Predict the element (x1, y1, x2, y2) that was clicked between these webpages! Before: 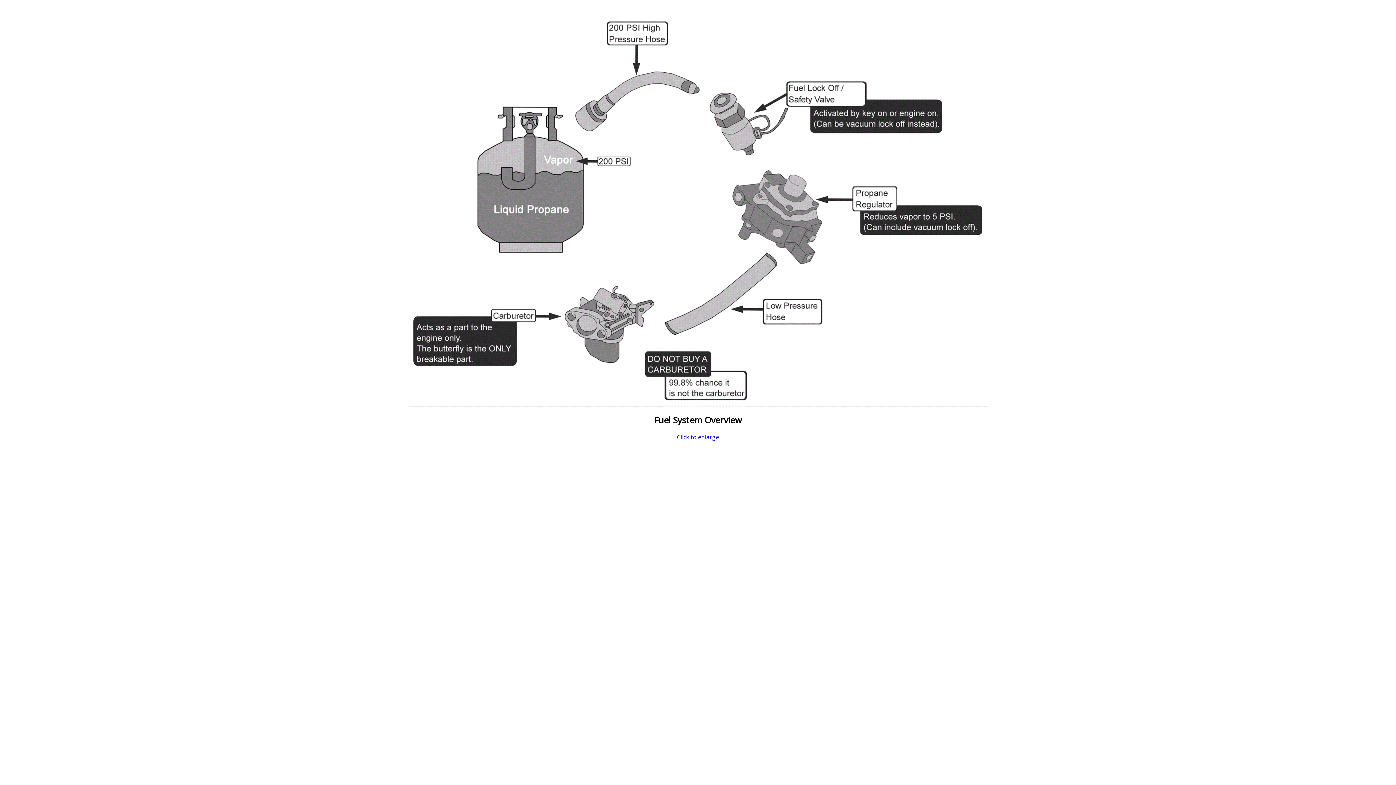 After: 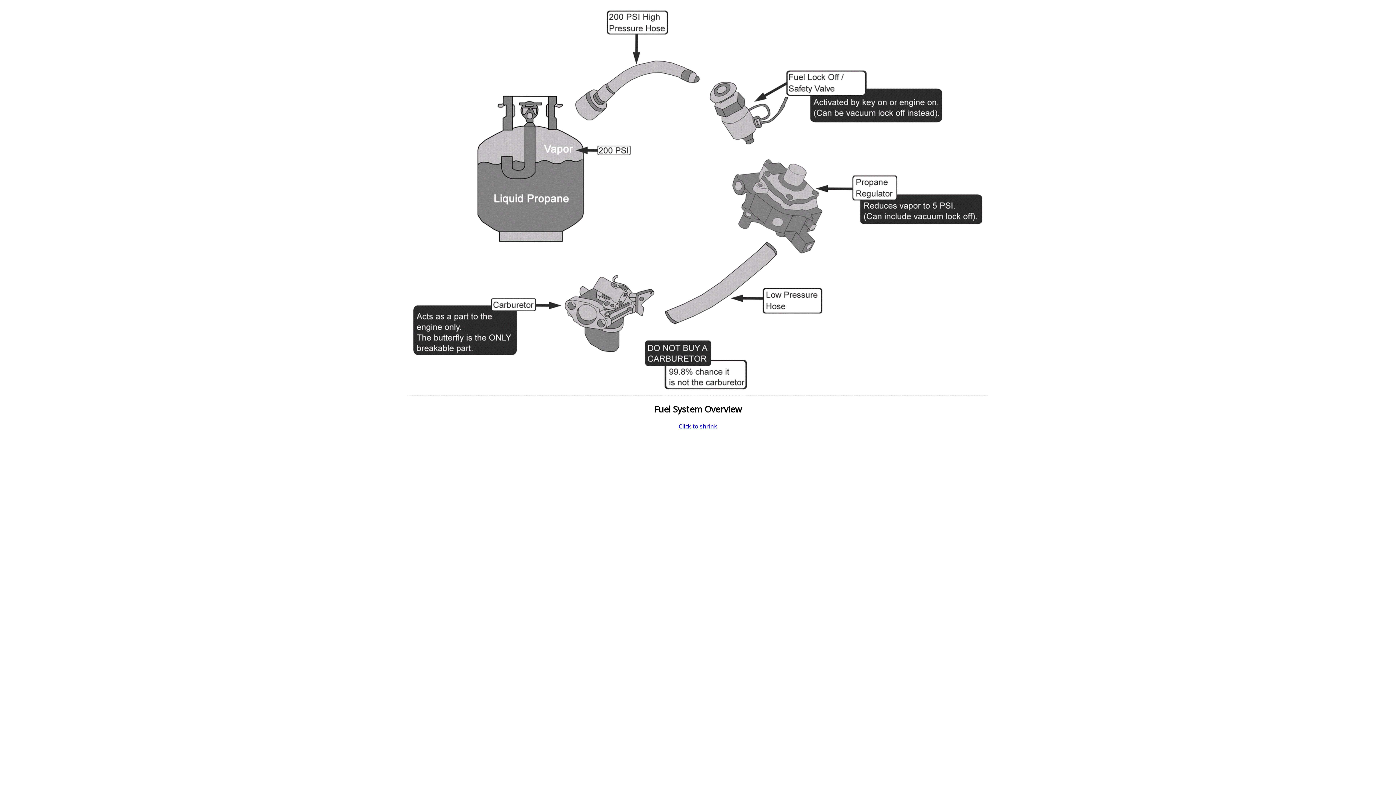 Action: bbox: (677, 433, 719, 441) label: Click to enlarge